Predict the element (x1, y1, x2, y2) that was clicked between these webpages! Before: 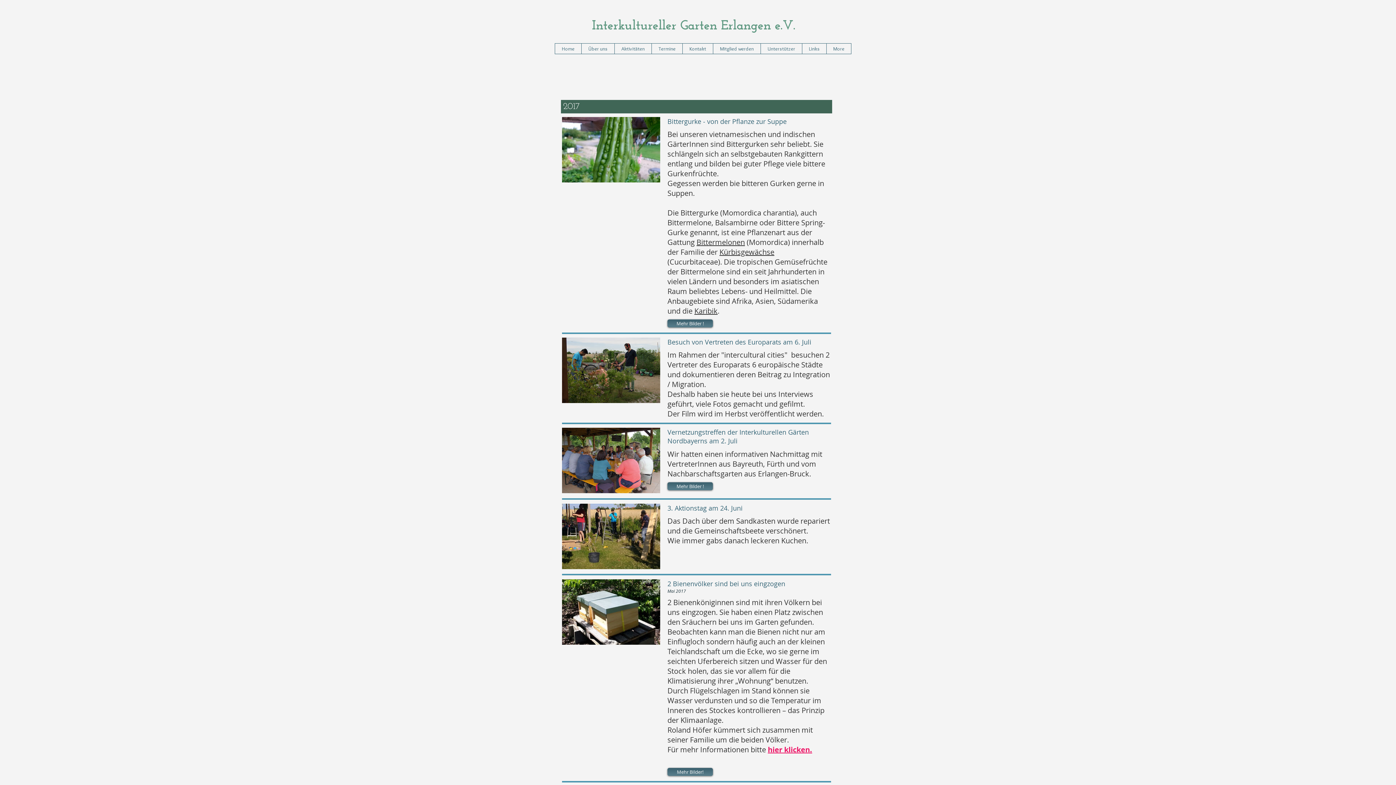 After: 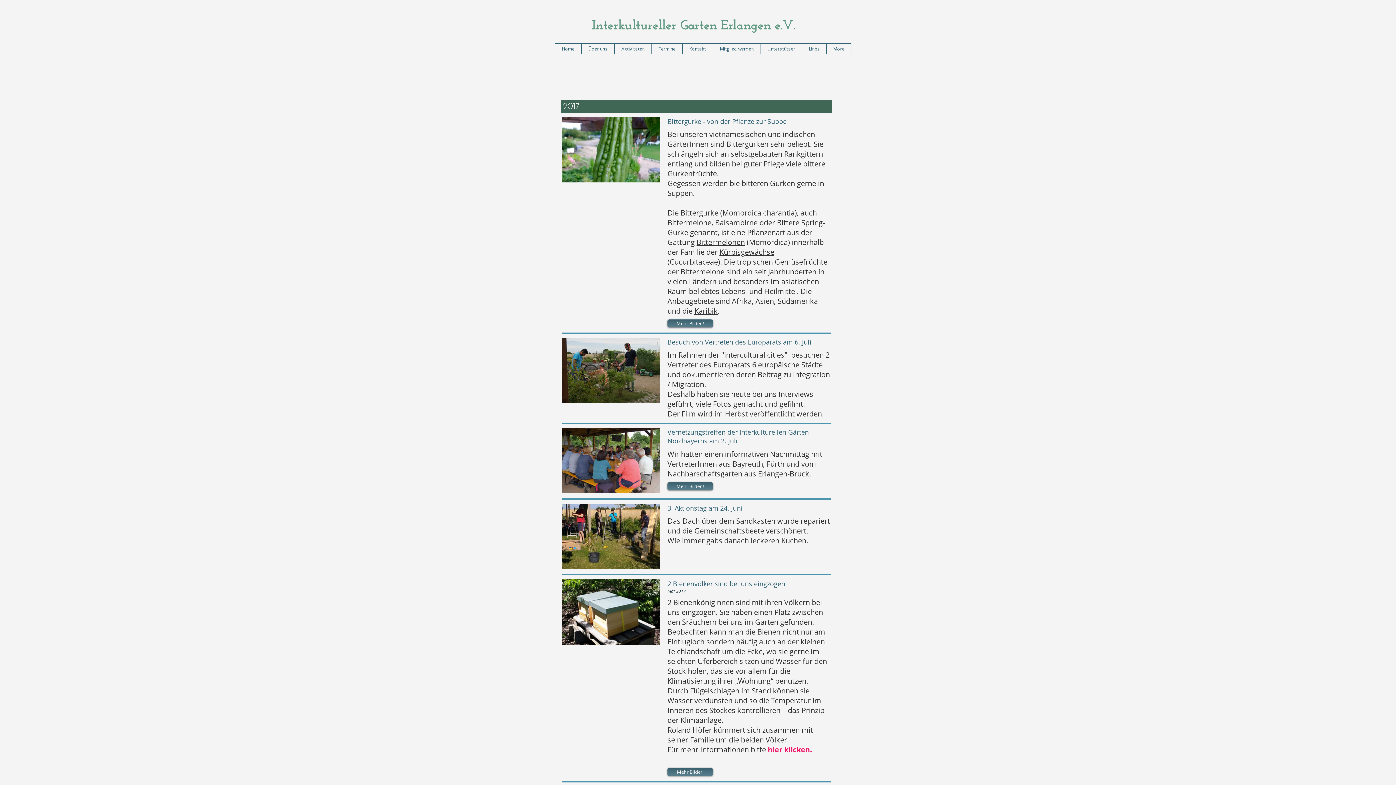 Action: bbox: (768, 745, 812, 754) label: hier klicken.